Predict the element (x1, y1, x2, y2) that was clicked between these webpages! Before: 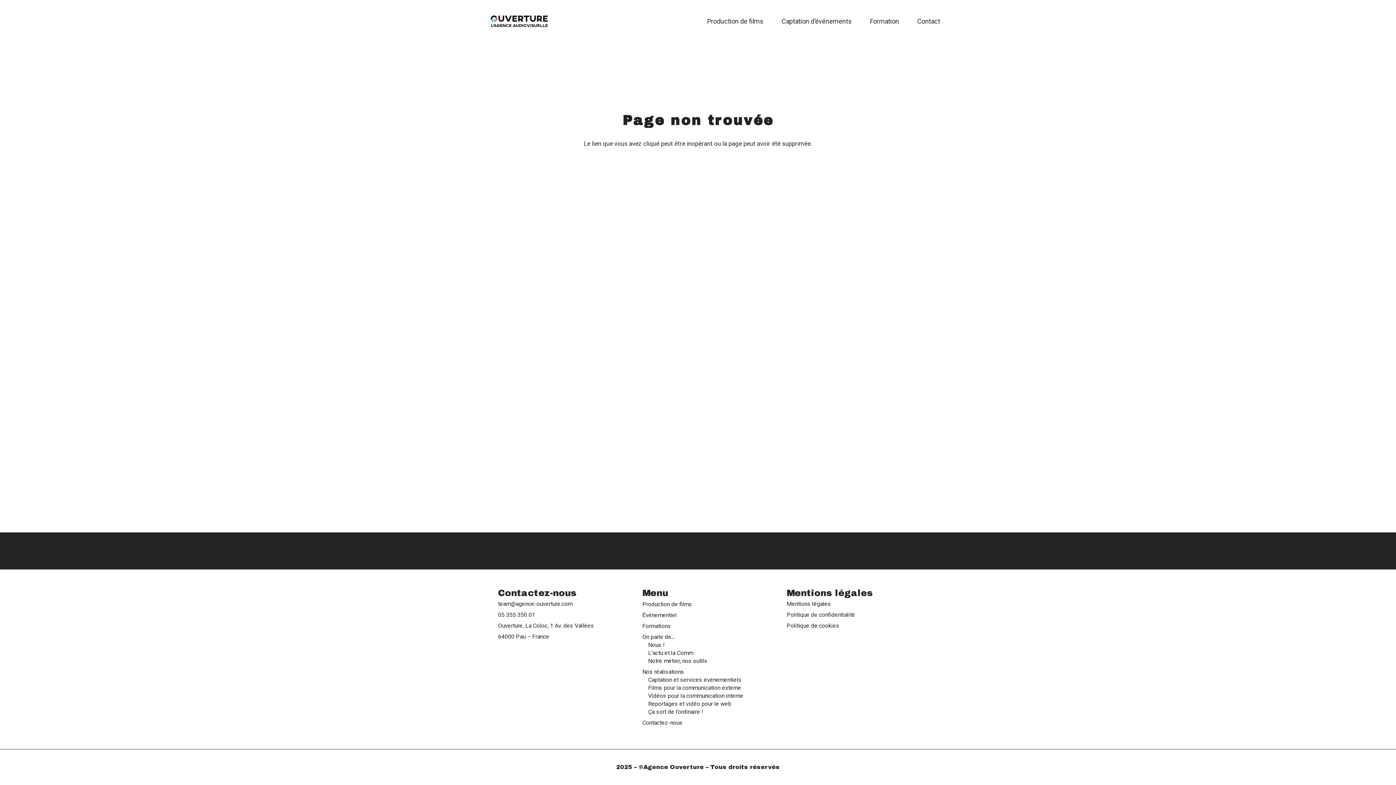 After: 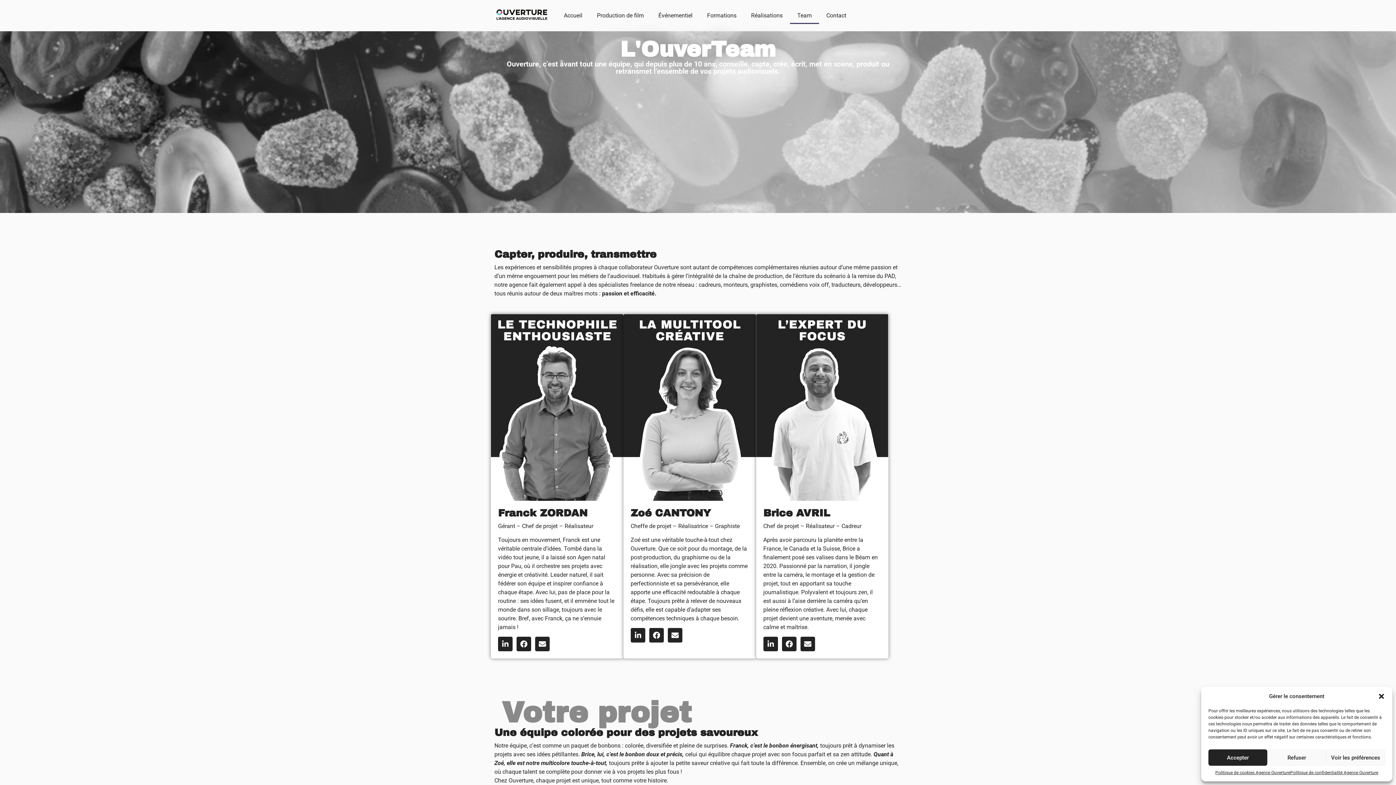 Action: bbox: (648, 641, 665, 648) label: Nous !